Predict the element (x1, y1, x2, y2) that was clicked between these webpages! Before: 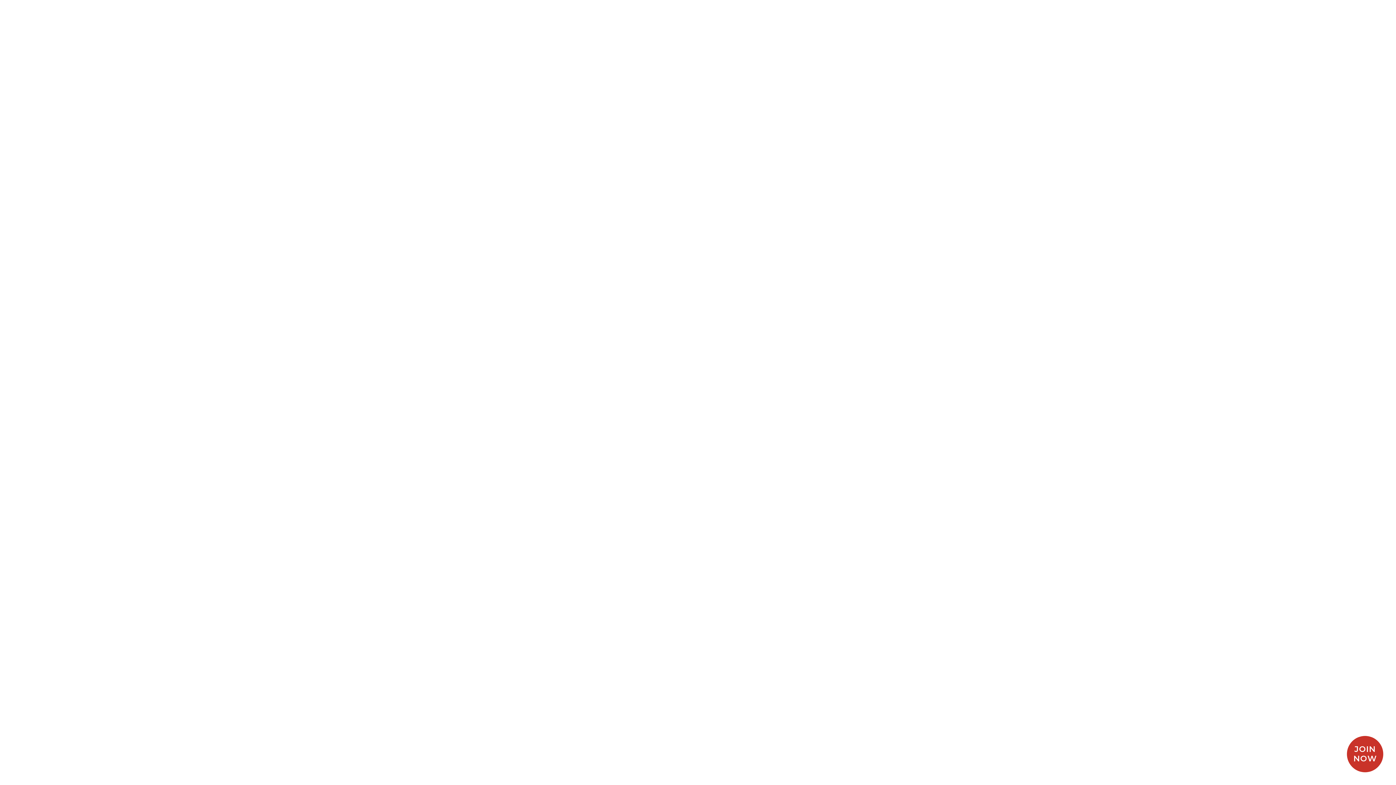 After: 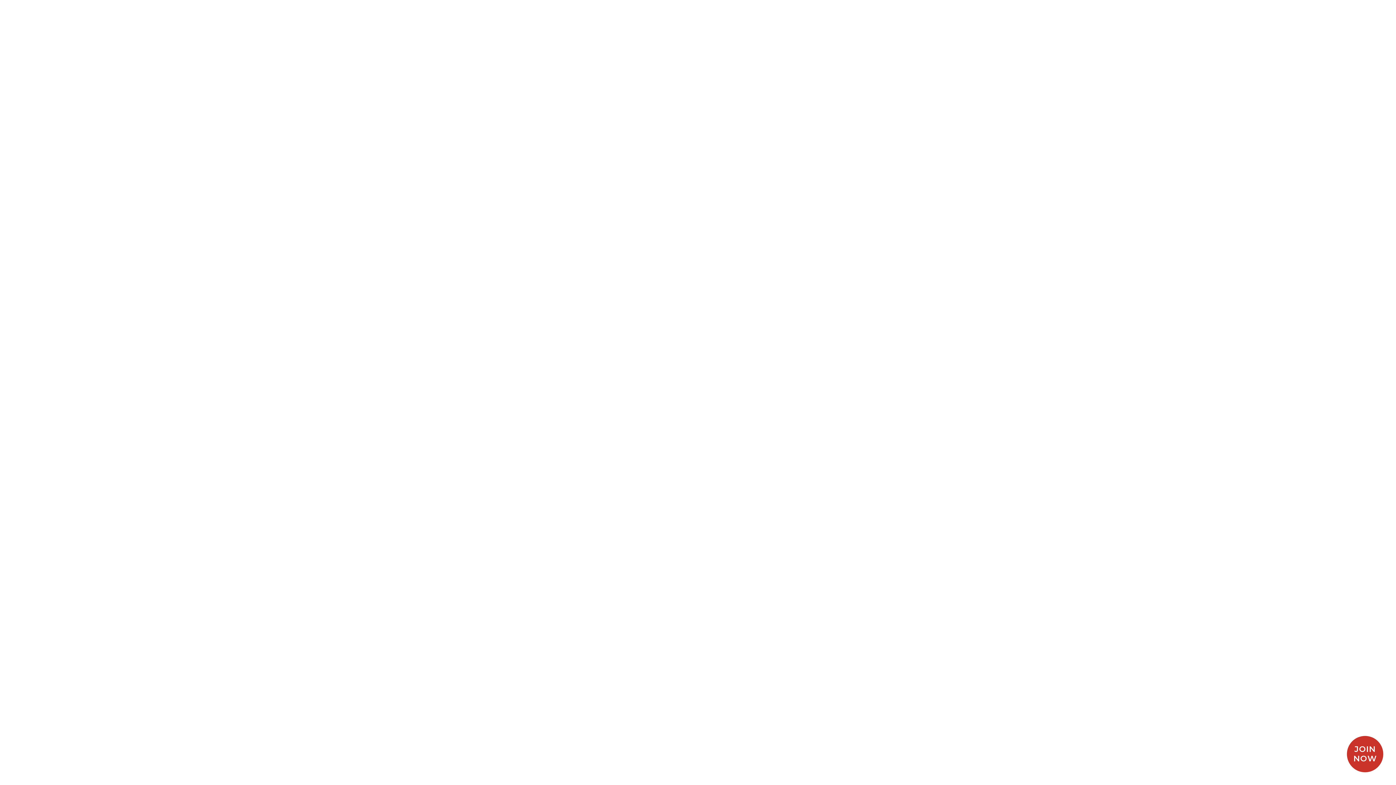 Action: bbox: (11, 117, 24, 124) label: Skin